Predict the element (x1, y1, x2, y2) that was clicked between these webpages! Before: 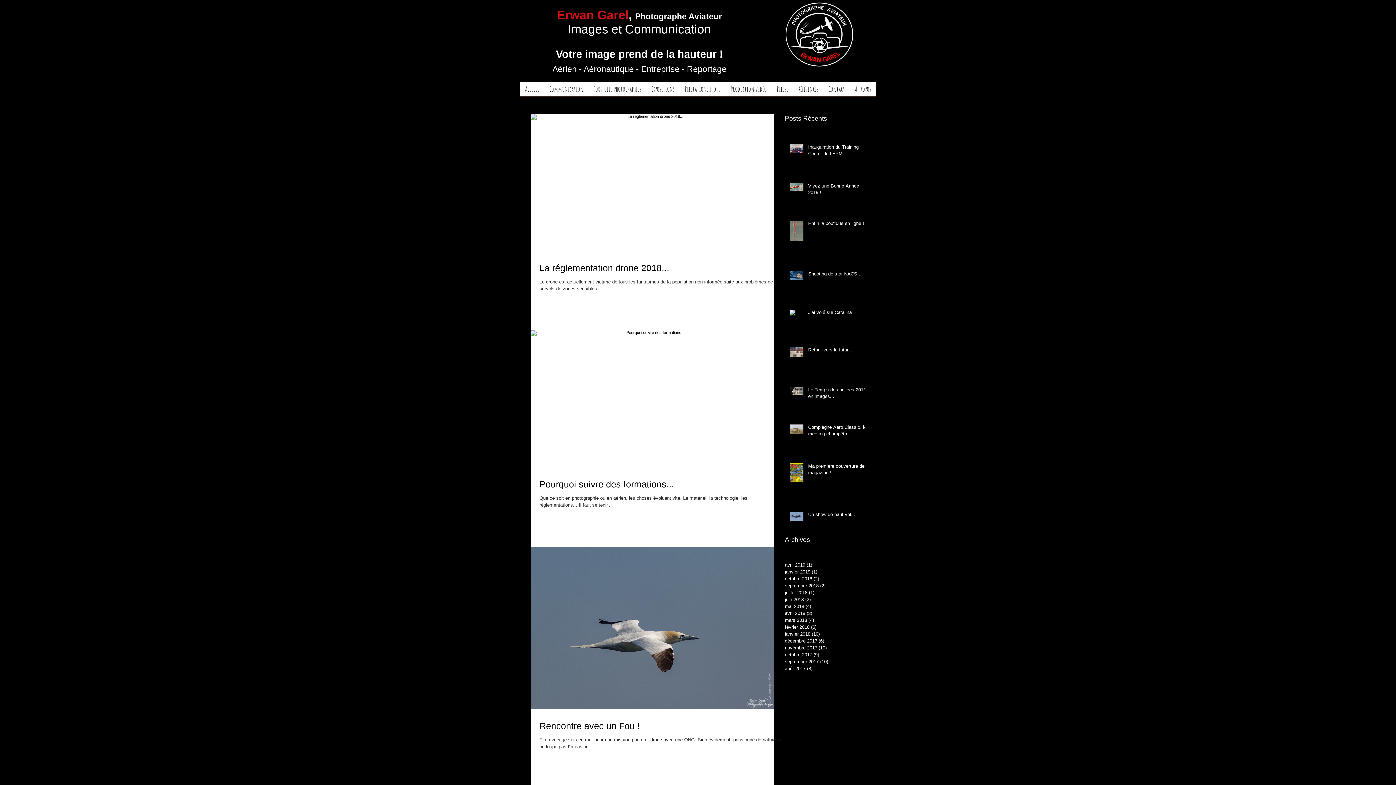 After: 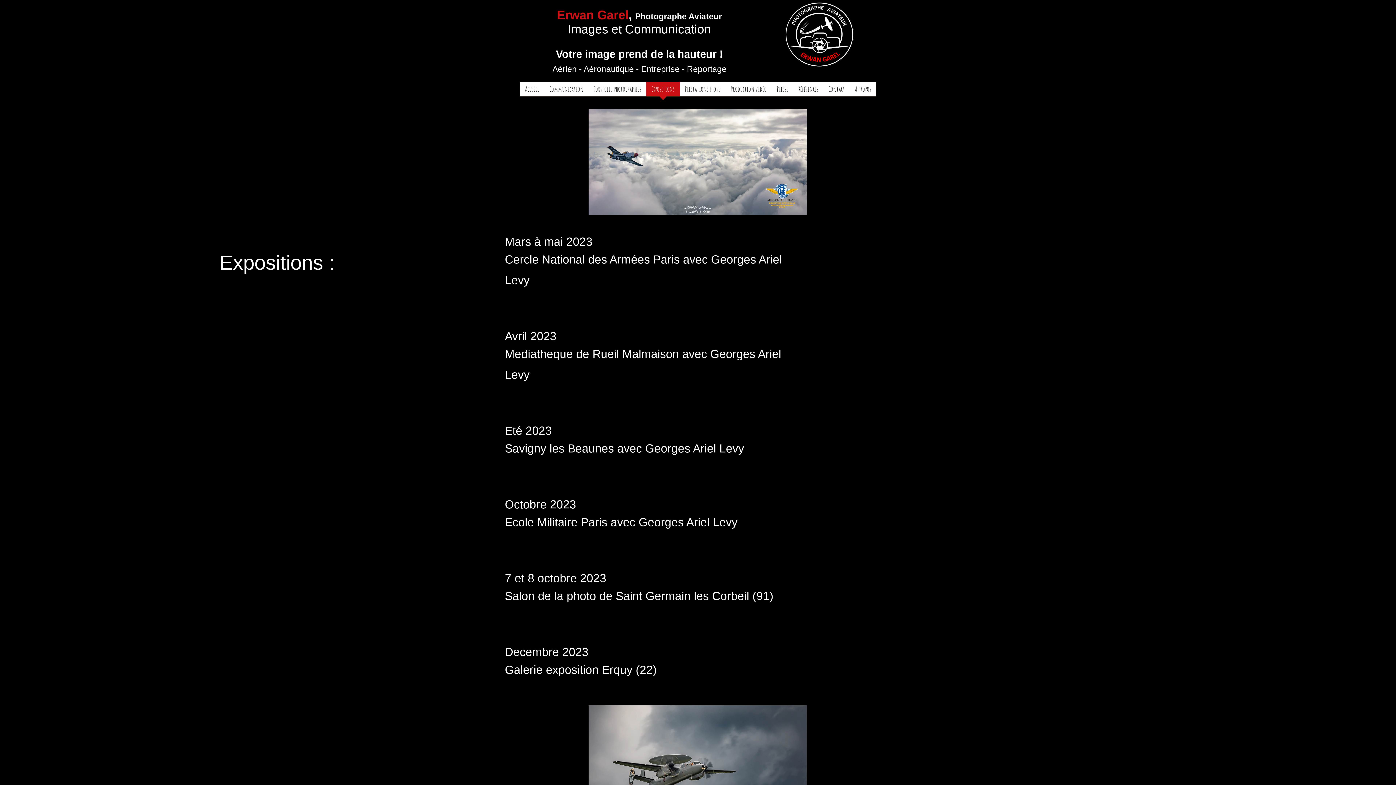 Action: label: Expositions bbox: (646, 82, 680, 101)